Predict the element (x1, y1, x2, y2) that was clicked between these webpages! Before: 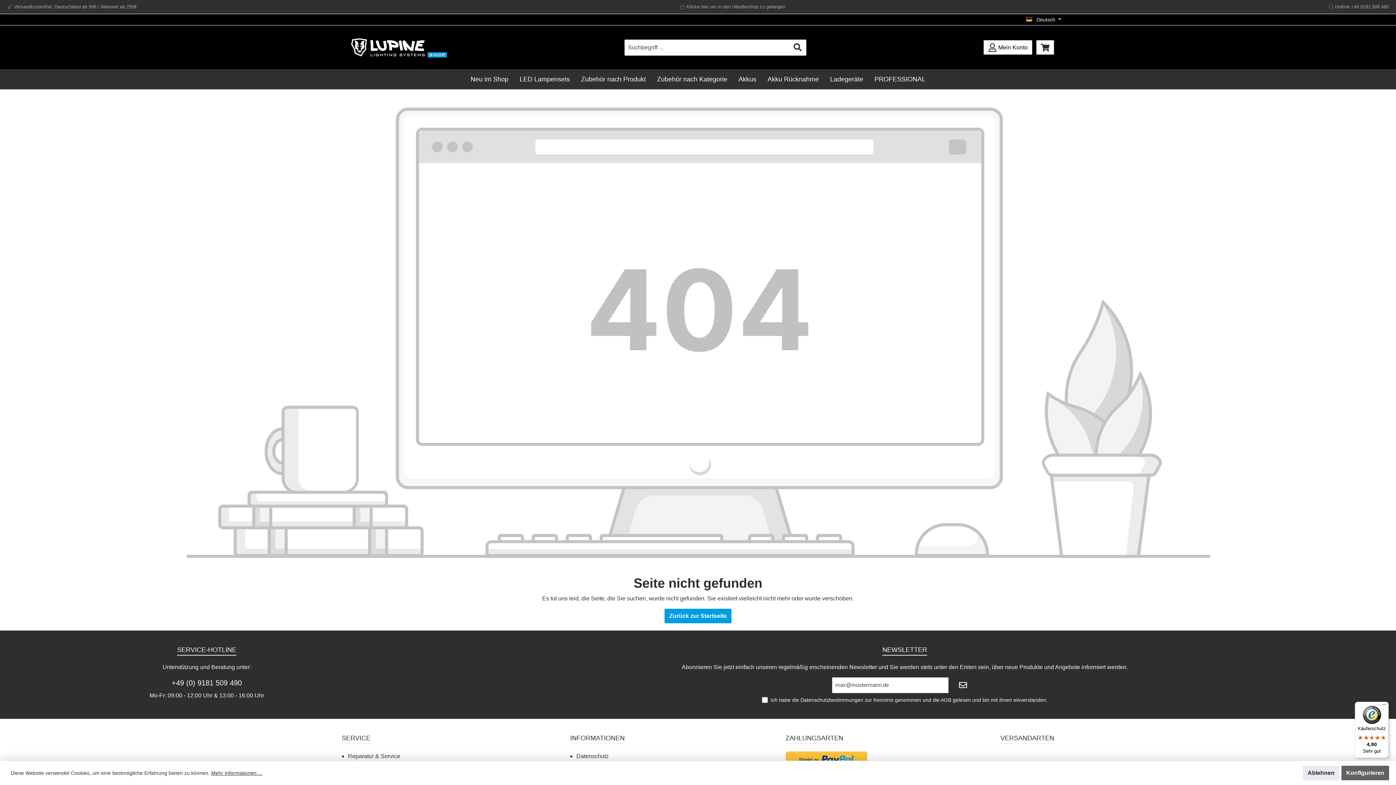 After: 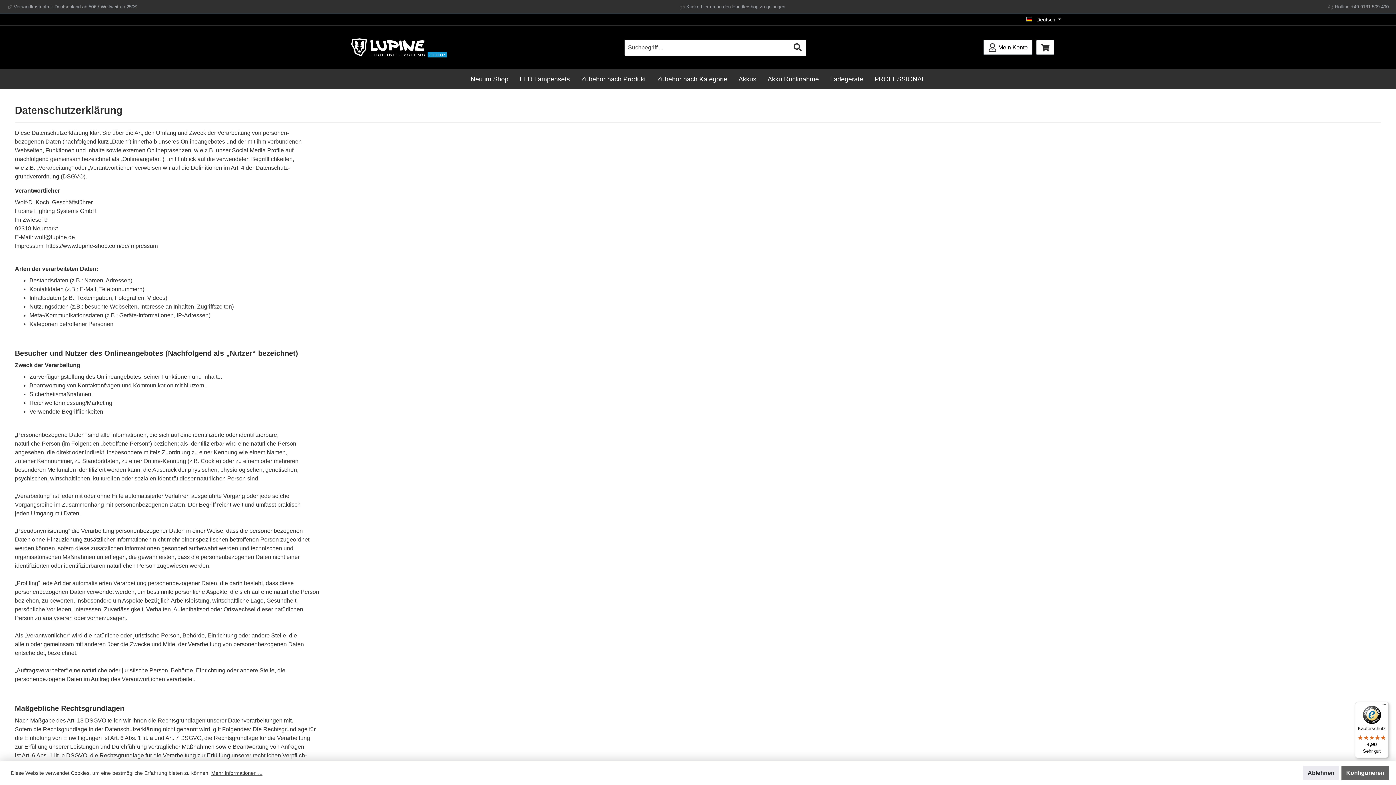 Action: label: Datenschutz bbox: (576, 753, 608, 759)